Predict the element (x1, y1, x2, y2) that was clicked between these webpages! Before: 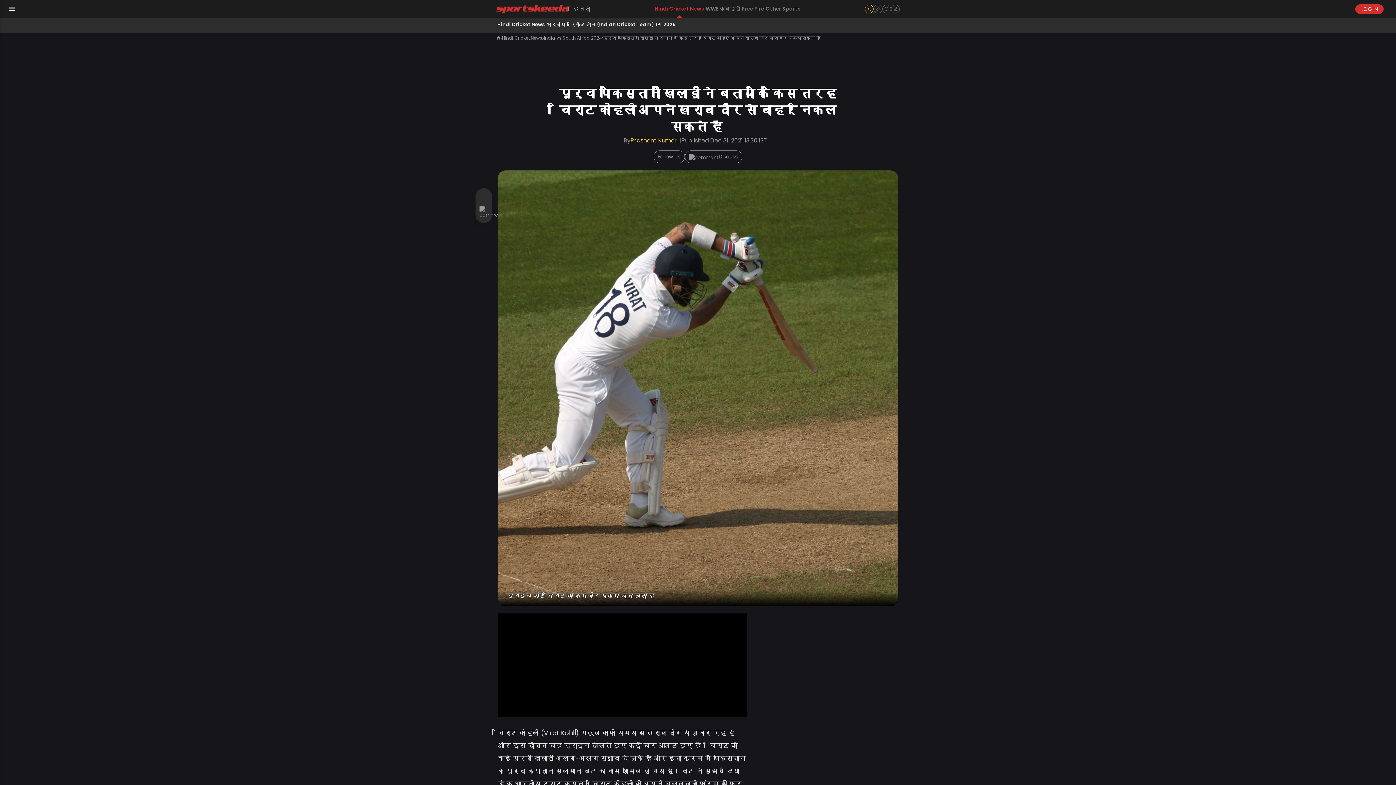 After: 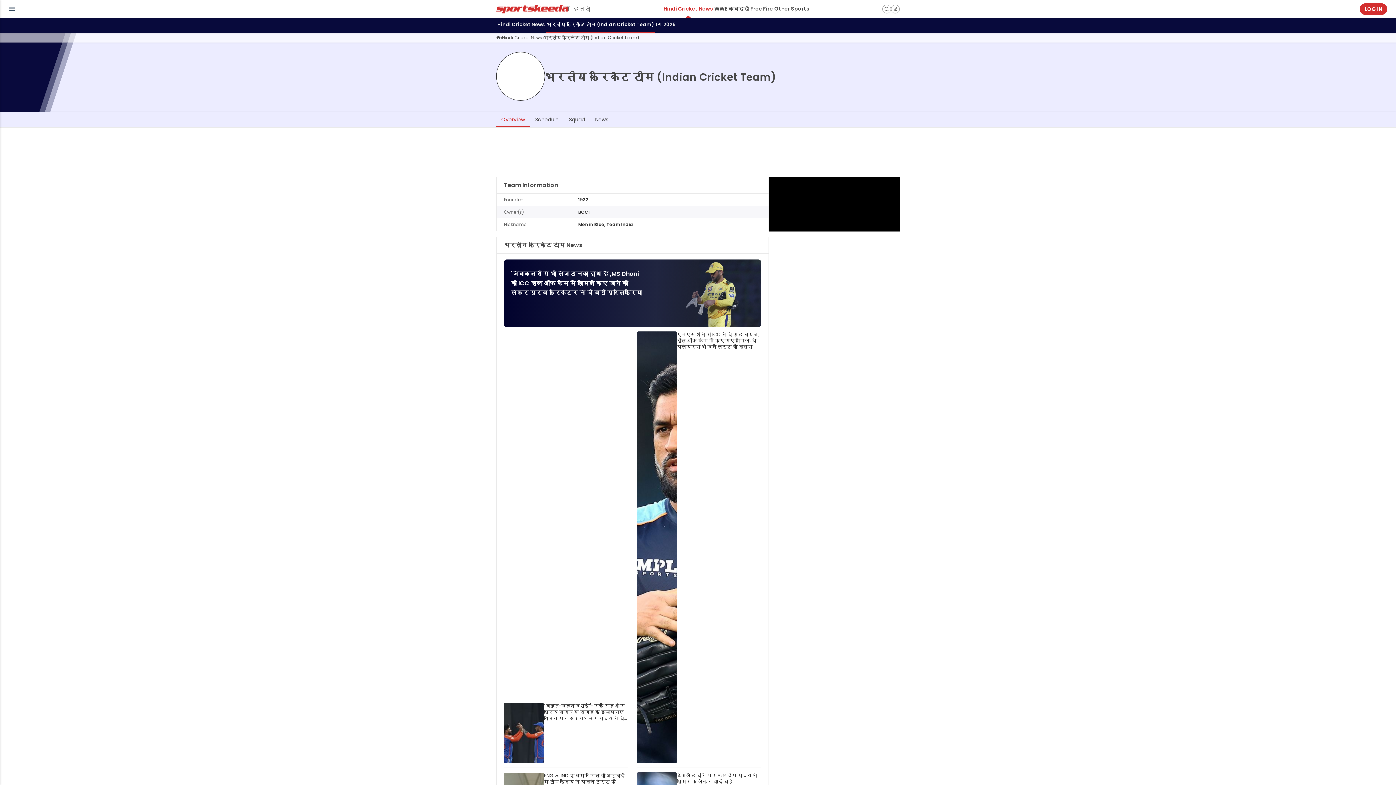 Action: bbox: (545, 17, 654, 33) label: भारतीय क्रिकेट टीम (Indian Cricket Team)